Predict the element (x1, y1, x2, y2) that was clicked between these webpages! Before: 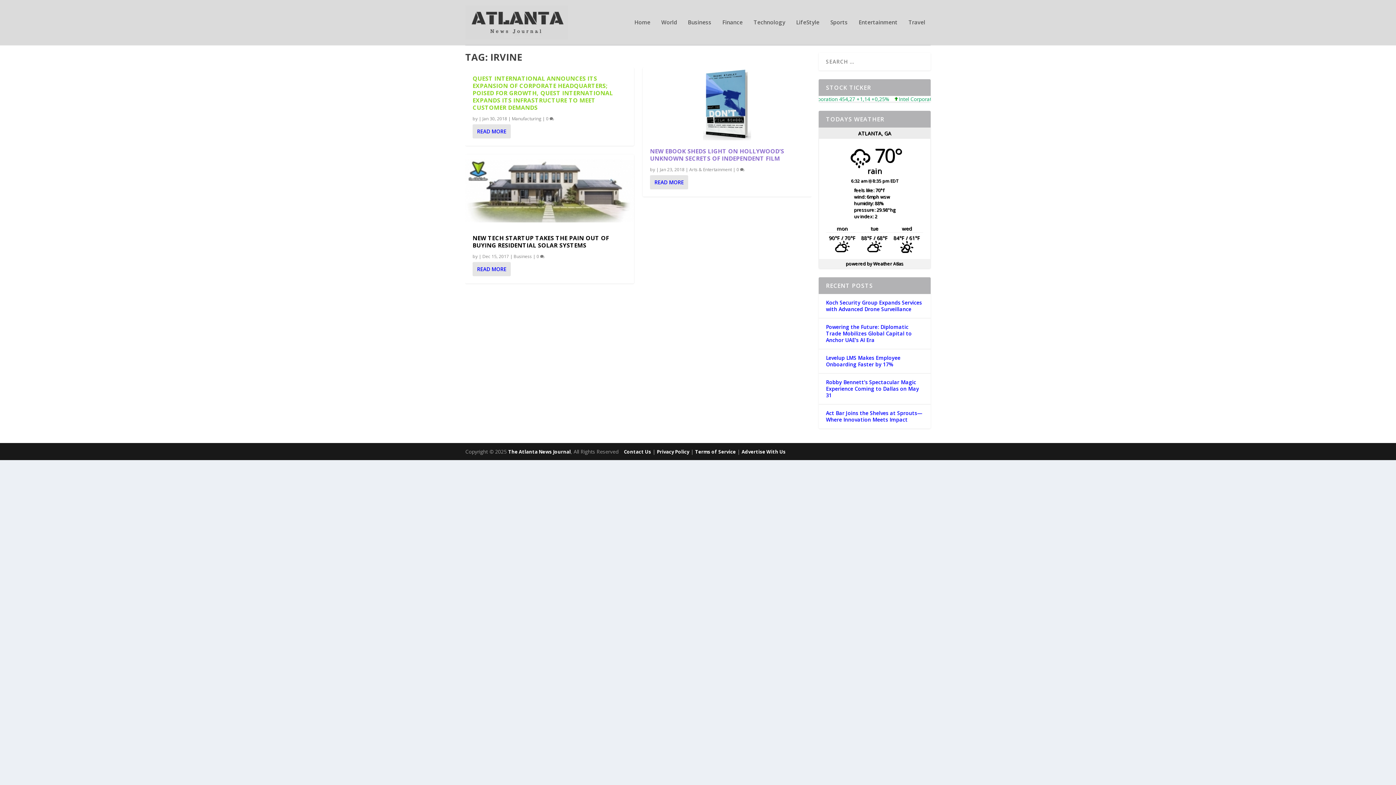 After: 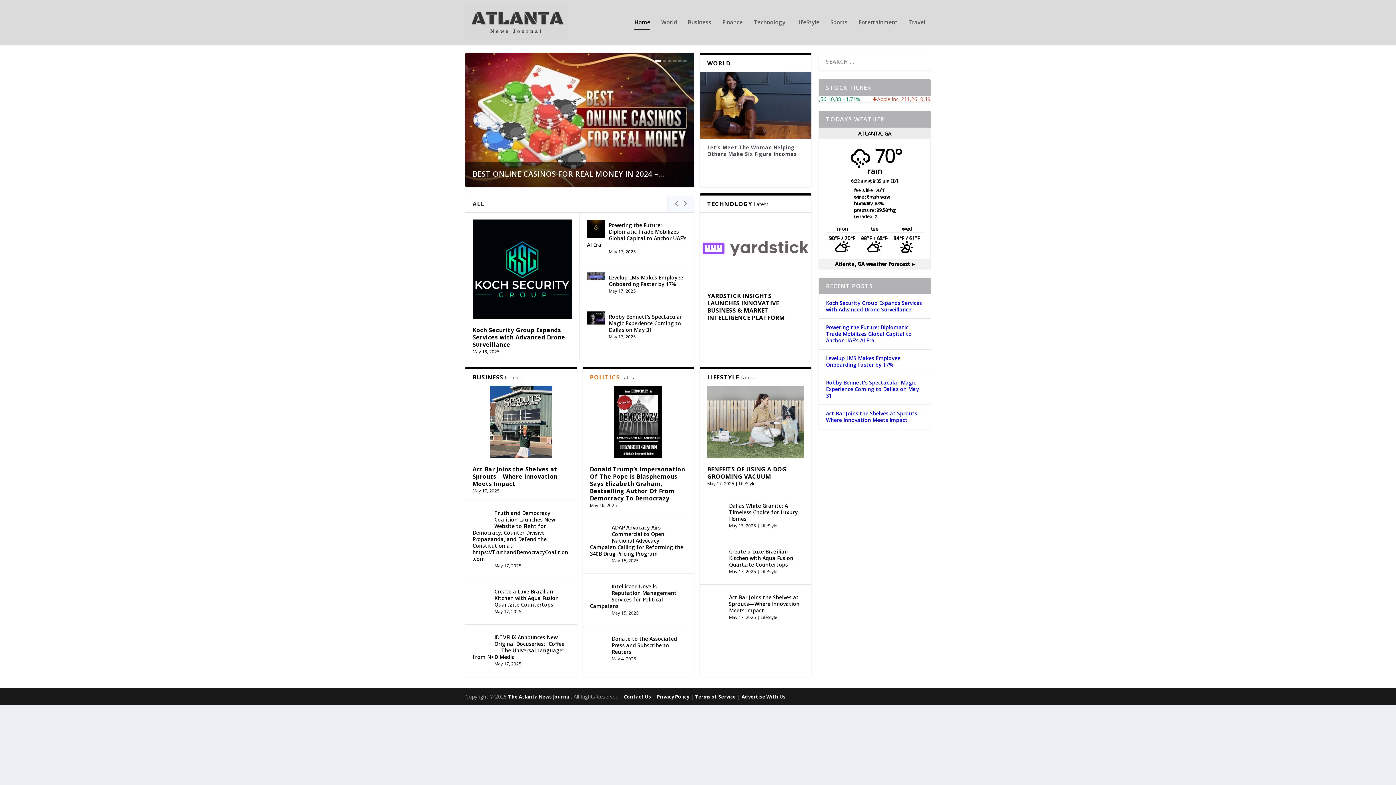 Action: label: Home bbox: (634, 19, 650, 45)